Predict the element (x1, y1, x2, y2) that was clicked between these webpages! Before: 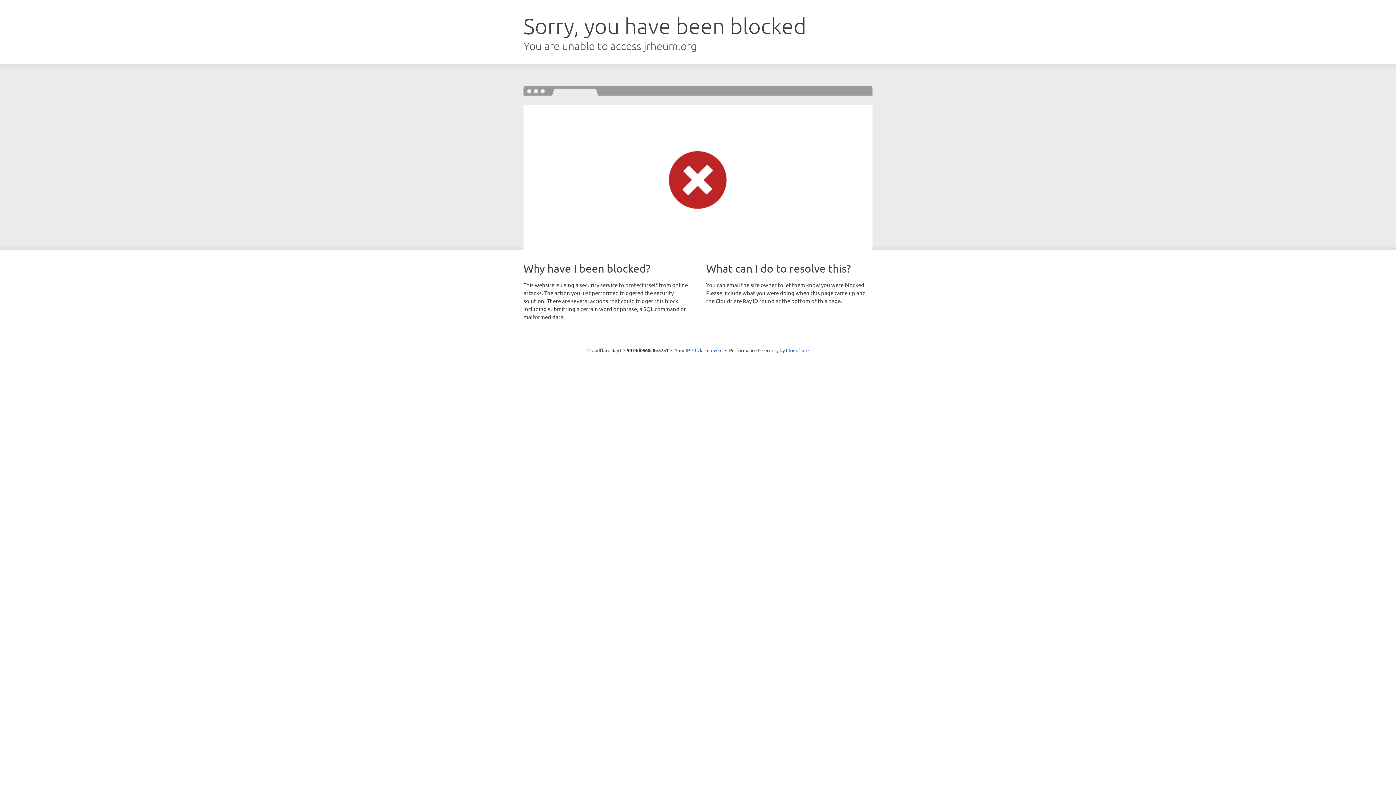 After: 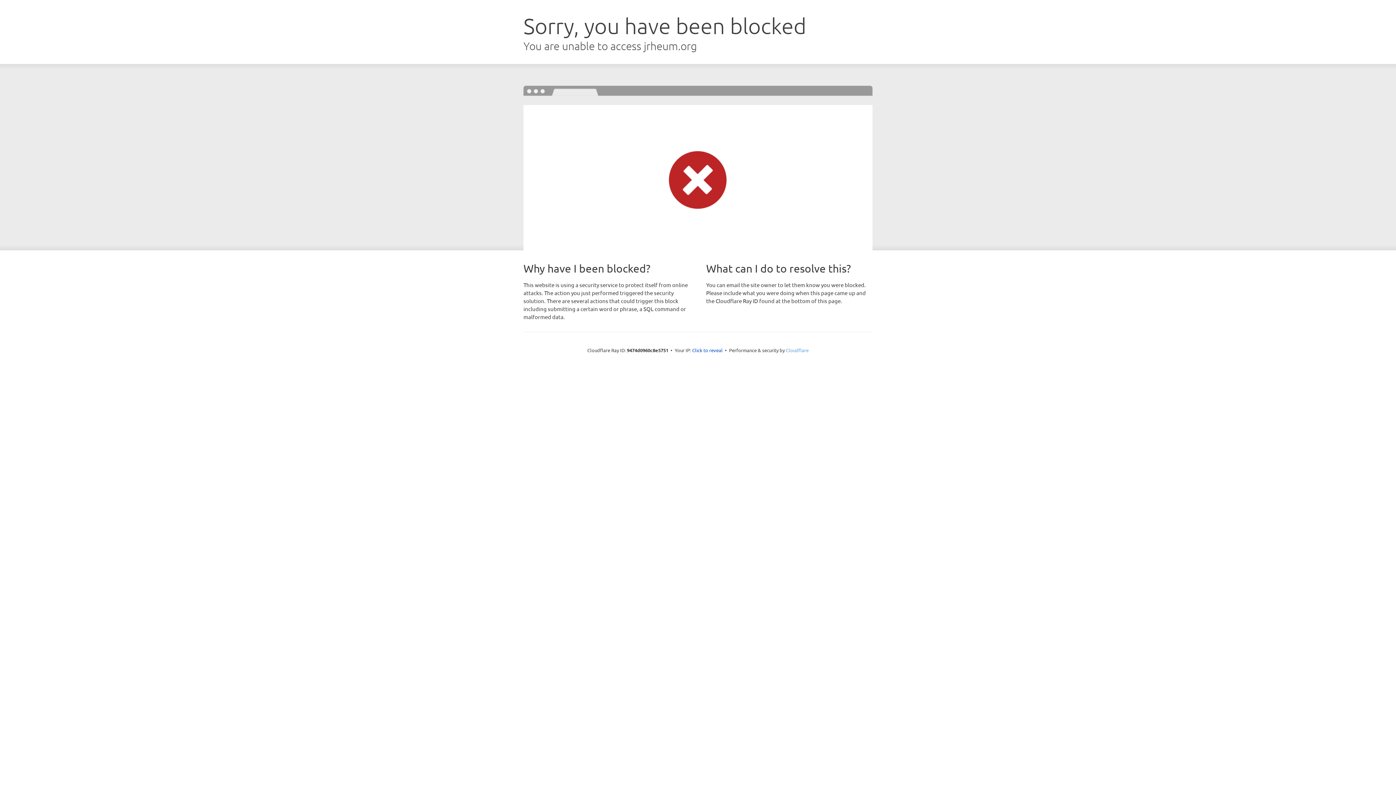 Action: bbox: (786, 347, 808, 353) label: Cloudflare